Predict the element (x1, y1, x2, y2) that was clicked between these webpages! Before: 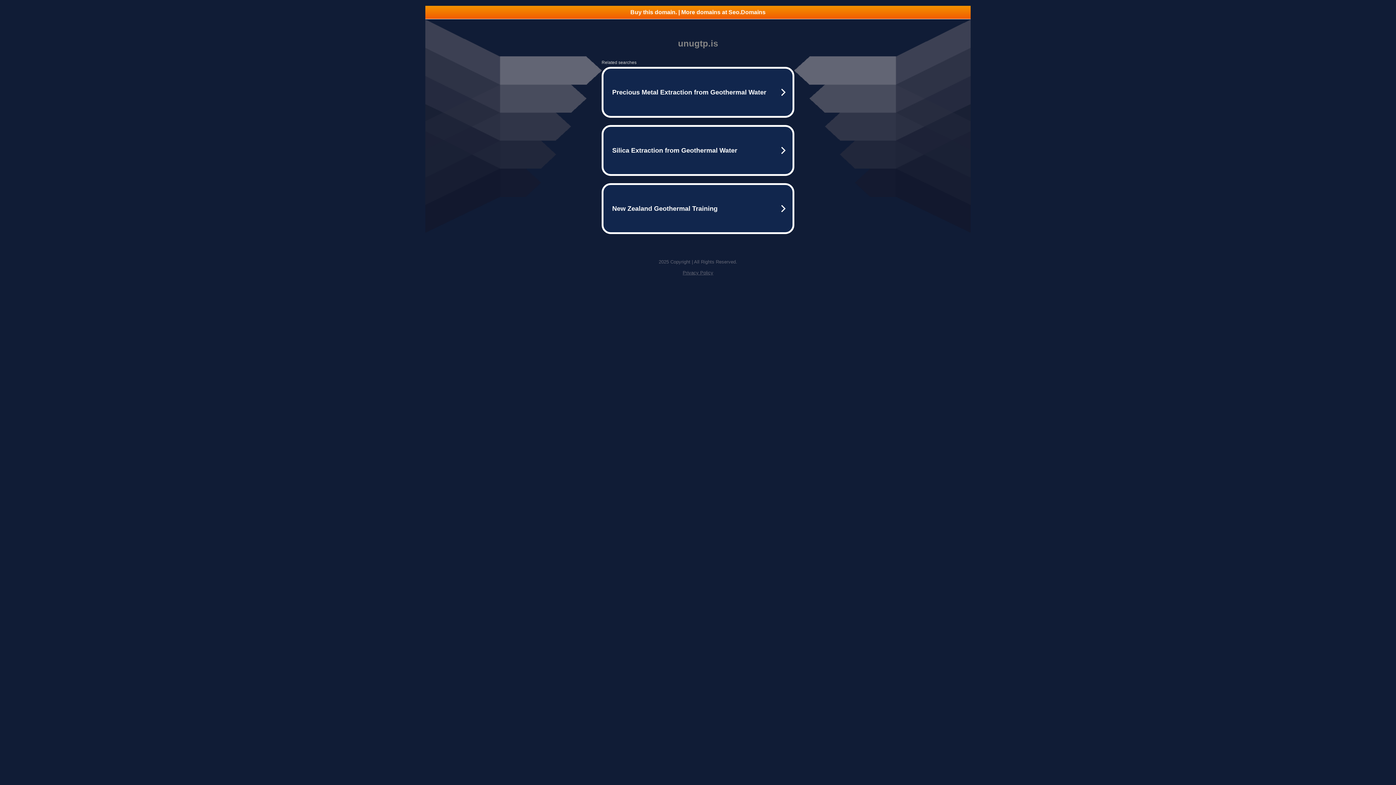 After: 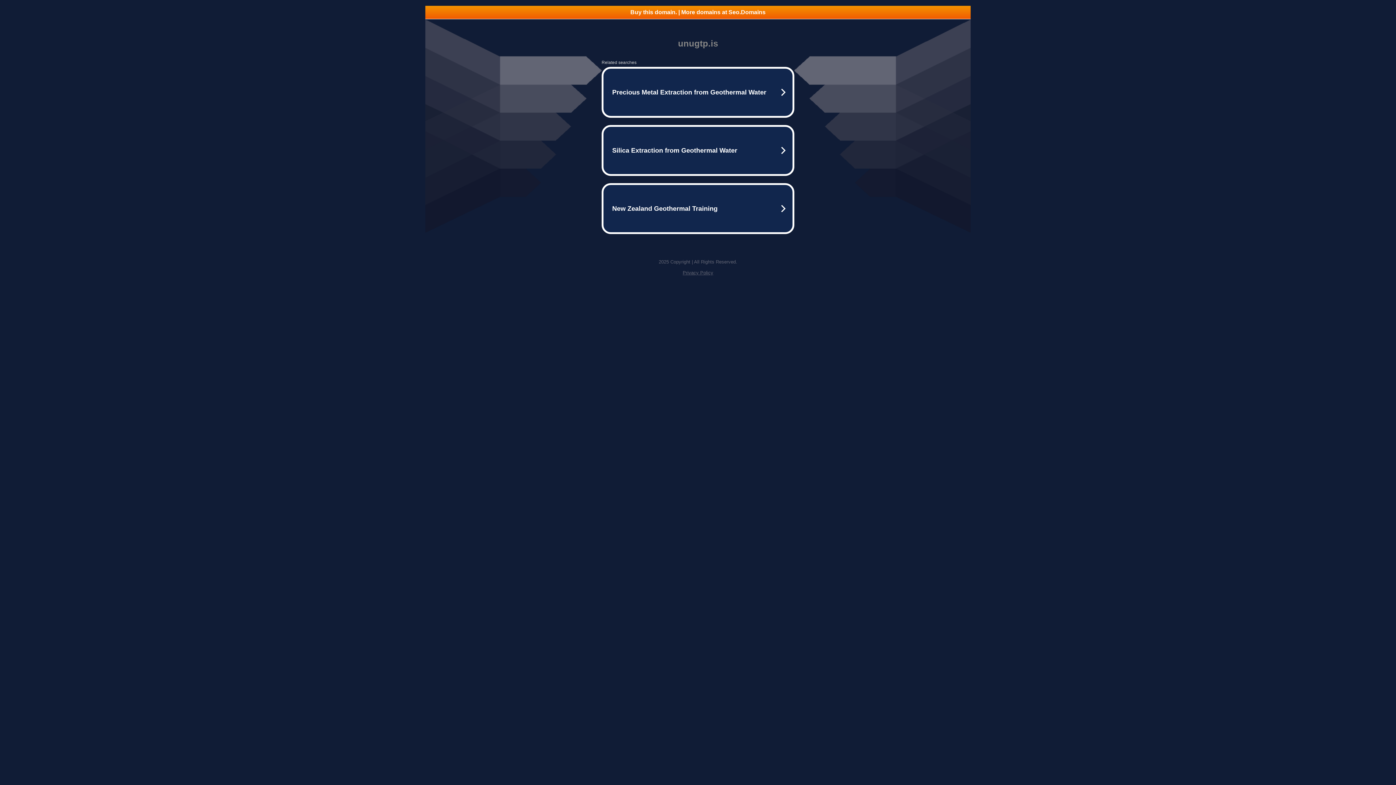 Action: label: Buy this domain. | More domains at Seo.Domains bbox: (425, 5, 970, 18)